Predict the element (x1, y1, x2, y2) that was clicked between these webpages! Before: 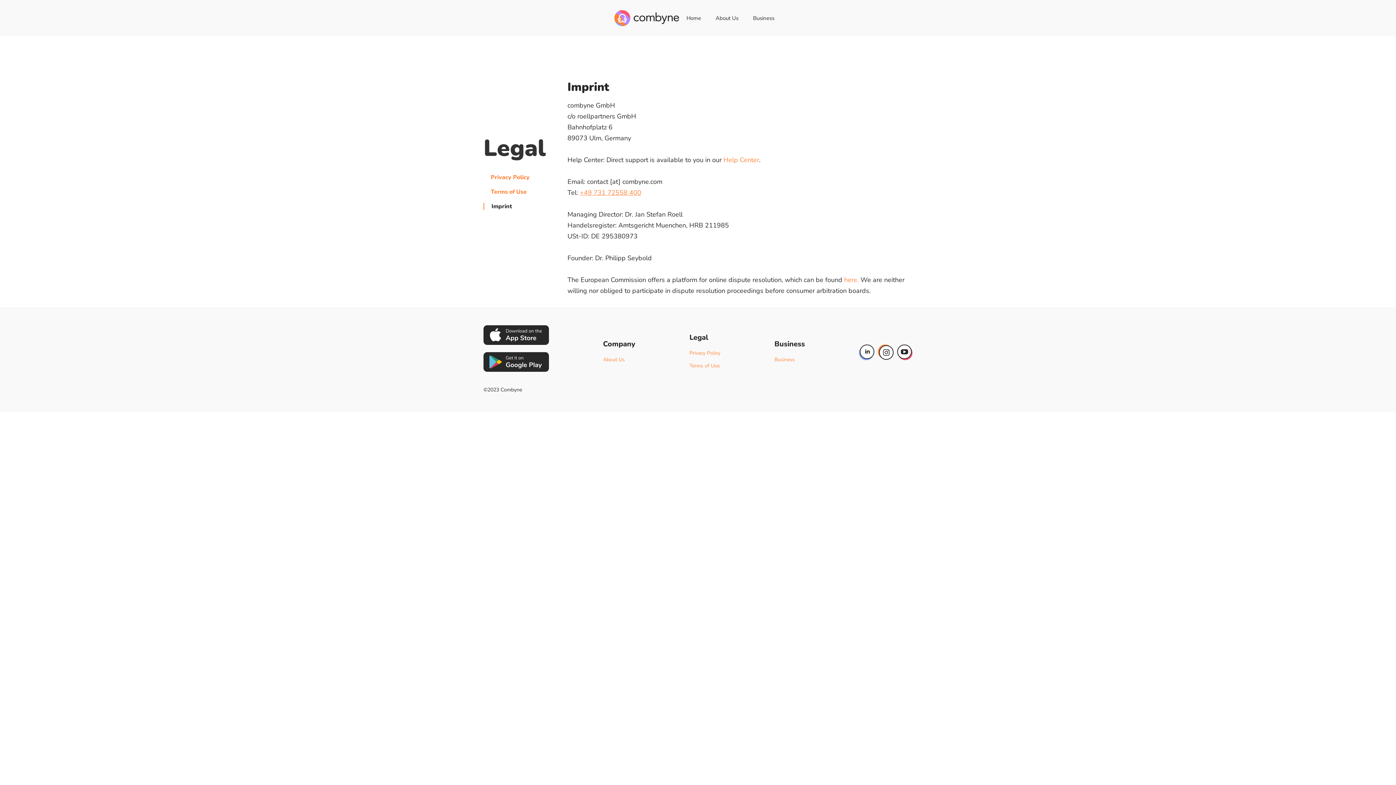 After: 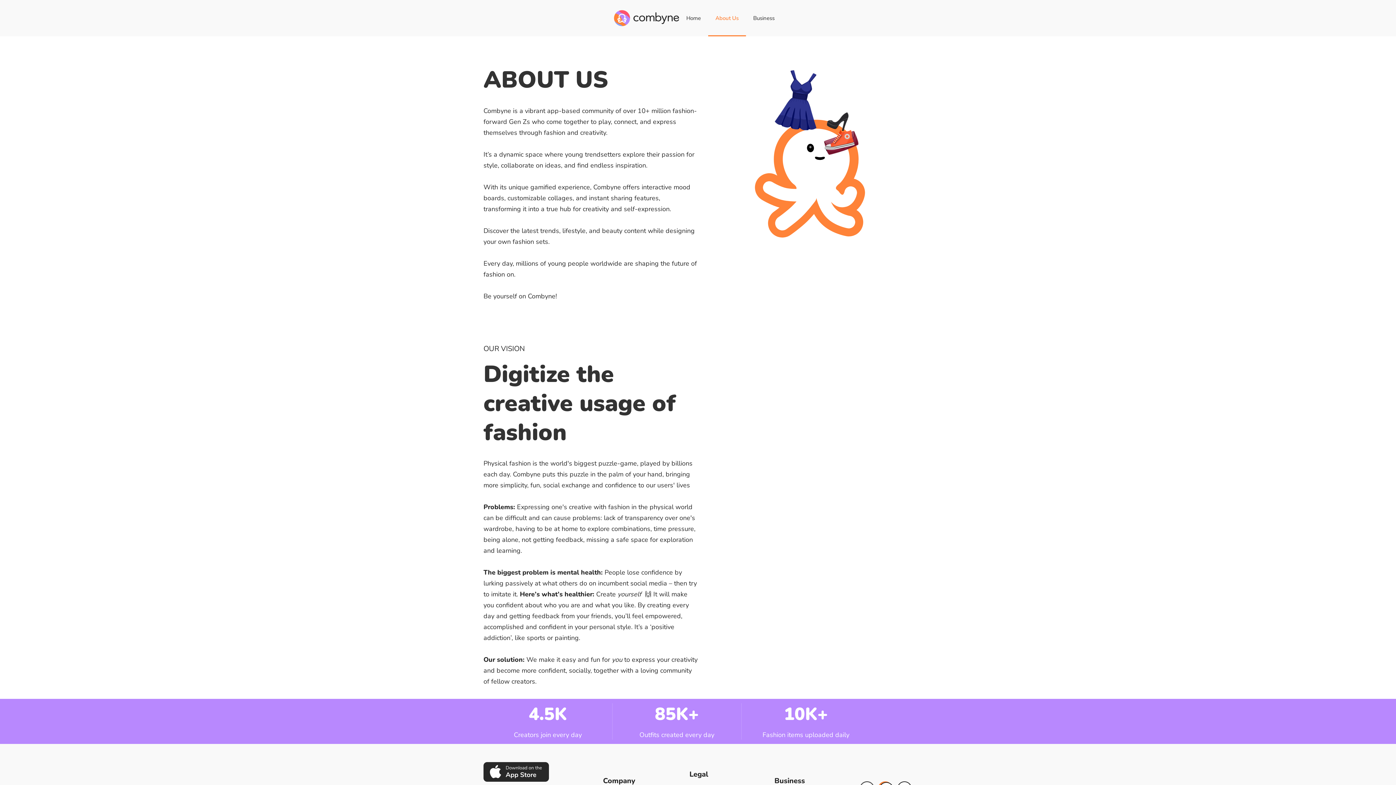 Action: bbox: (603, 356, 625, 363) label: About Us